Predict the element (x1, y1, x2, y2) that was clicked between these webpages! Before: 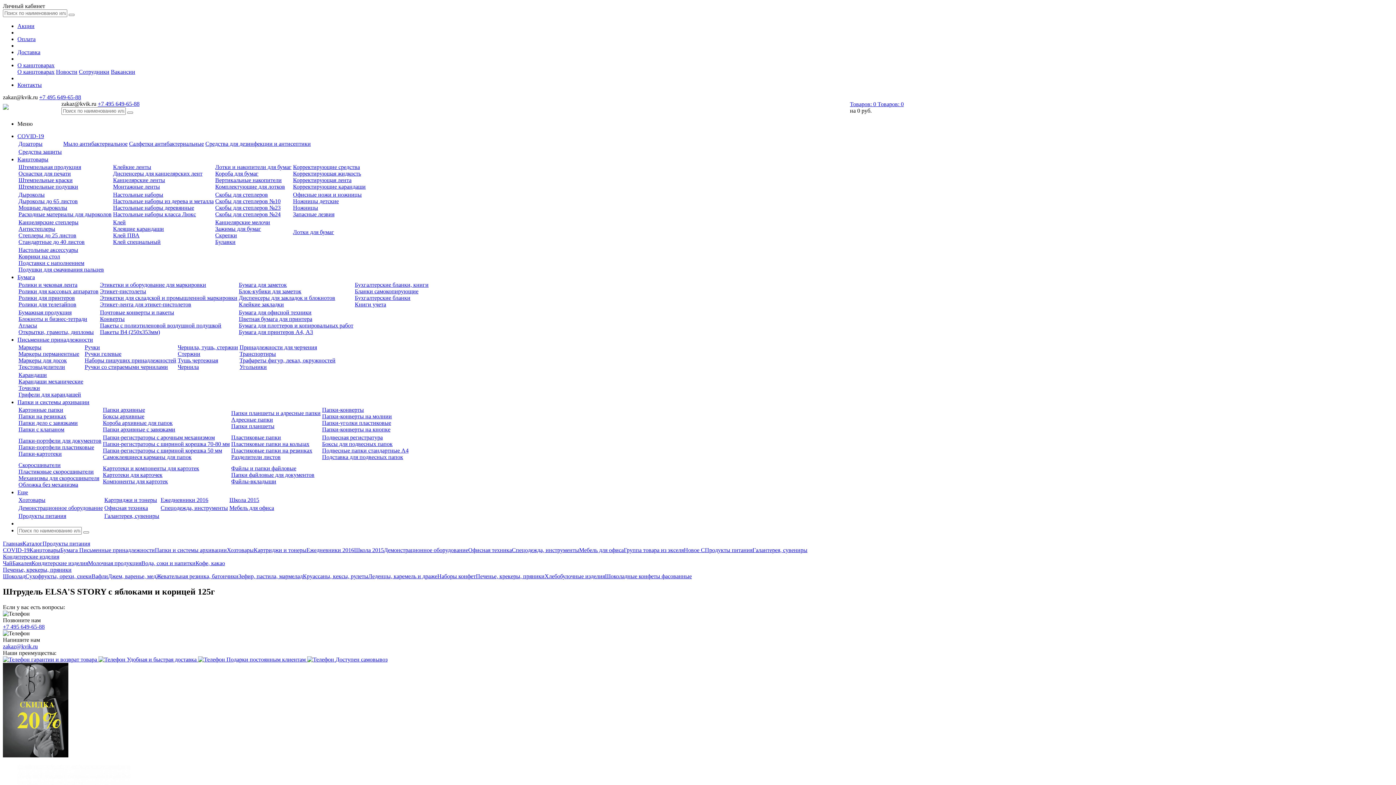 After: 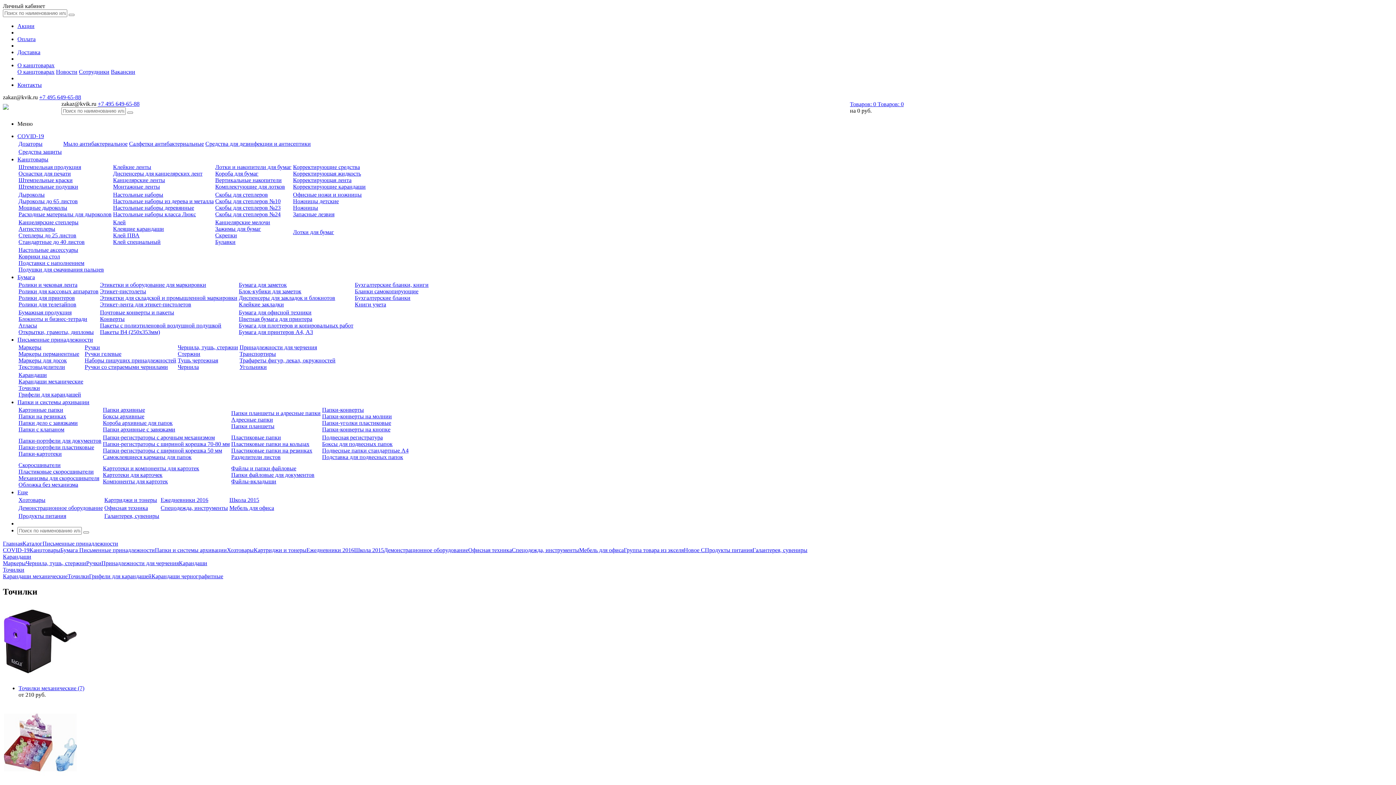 Action: bbox: (18, 385, 40, 391) label: Точилки